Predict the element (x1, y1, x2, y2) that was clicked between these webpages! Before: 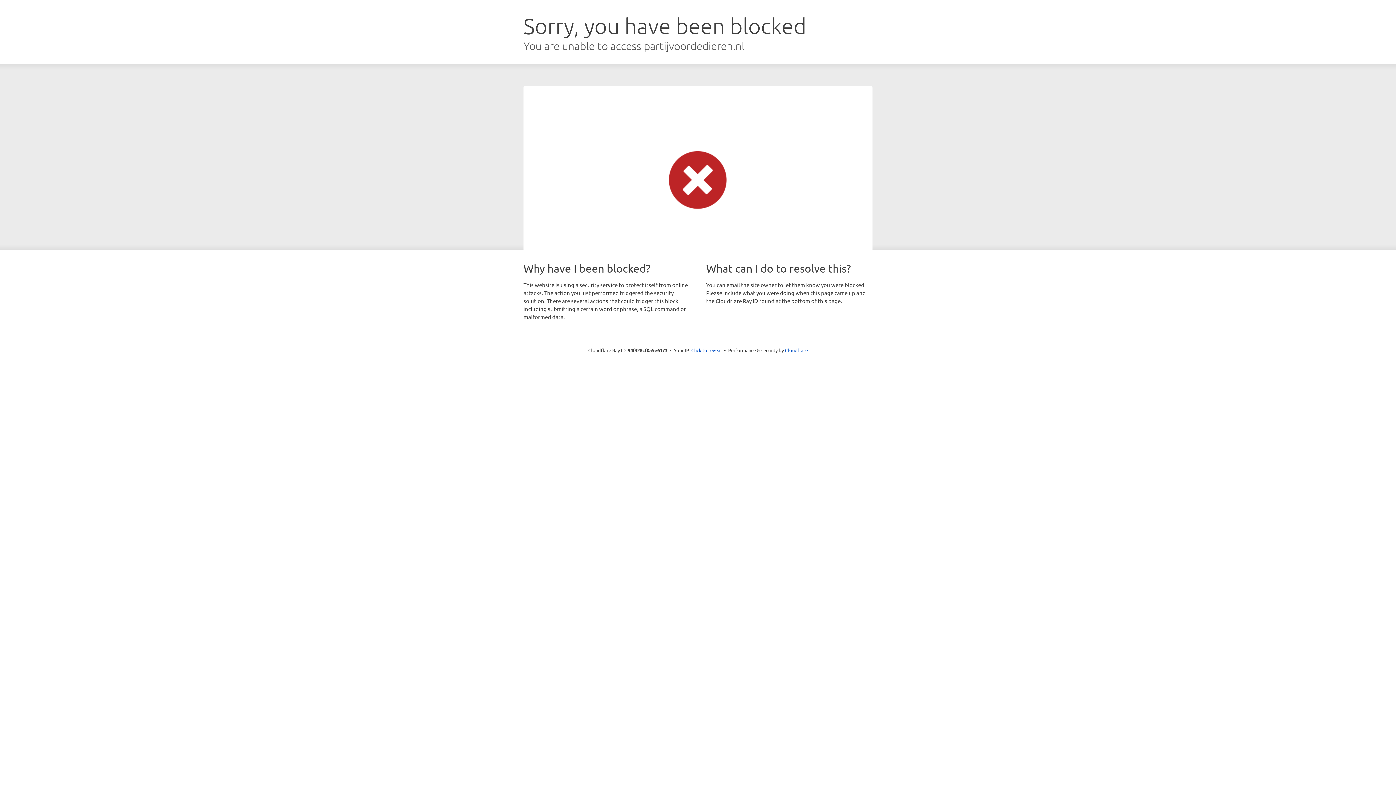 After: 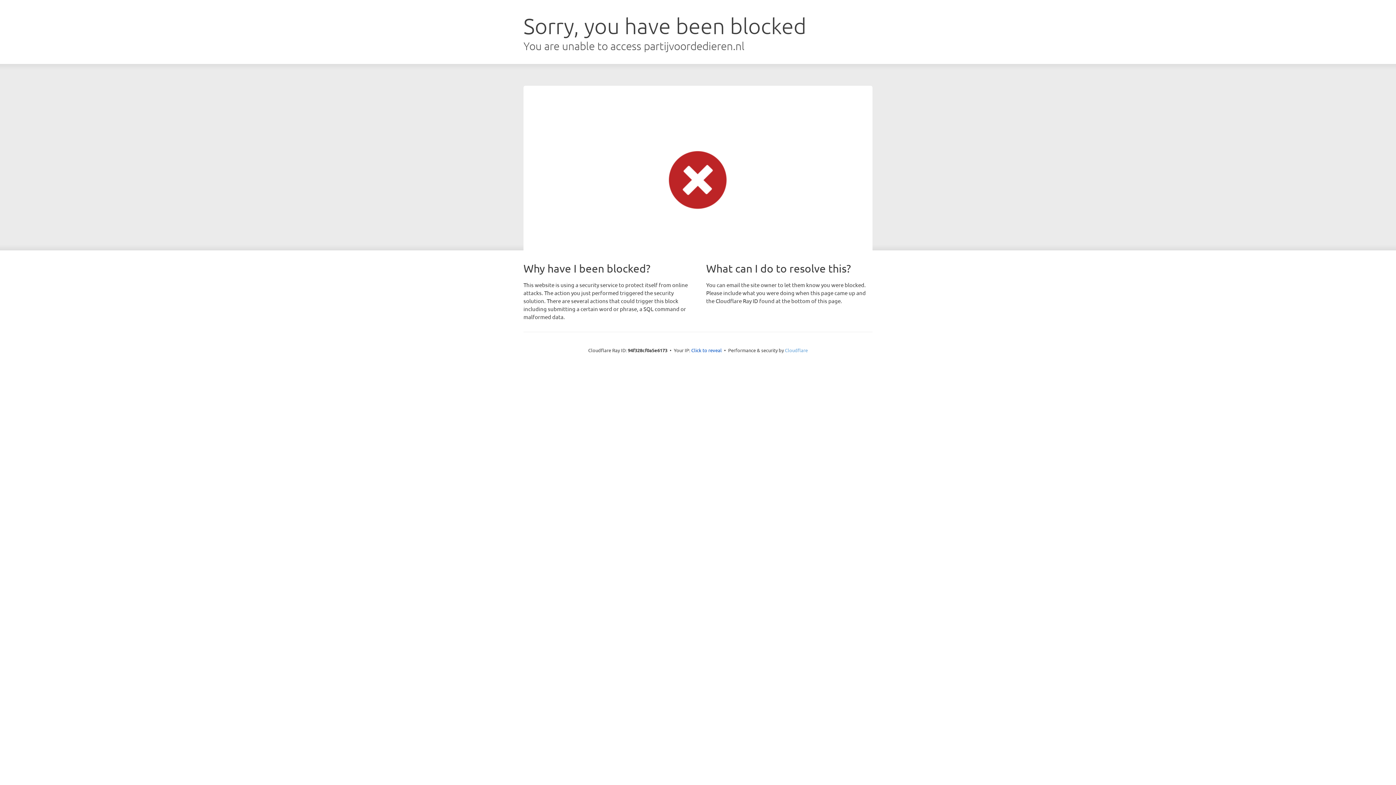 Action: bbox: (785, 347, 808, 353) label: Cloudflare